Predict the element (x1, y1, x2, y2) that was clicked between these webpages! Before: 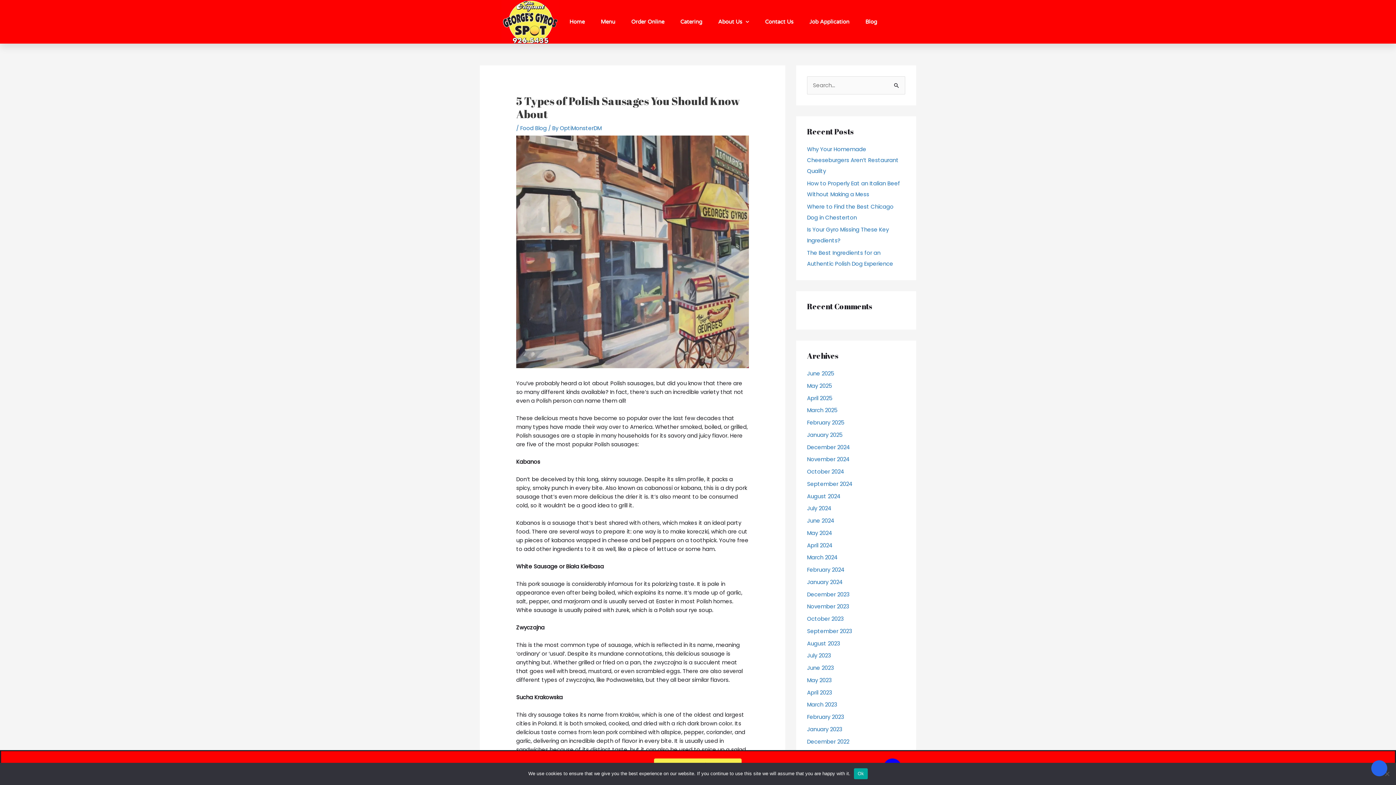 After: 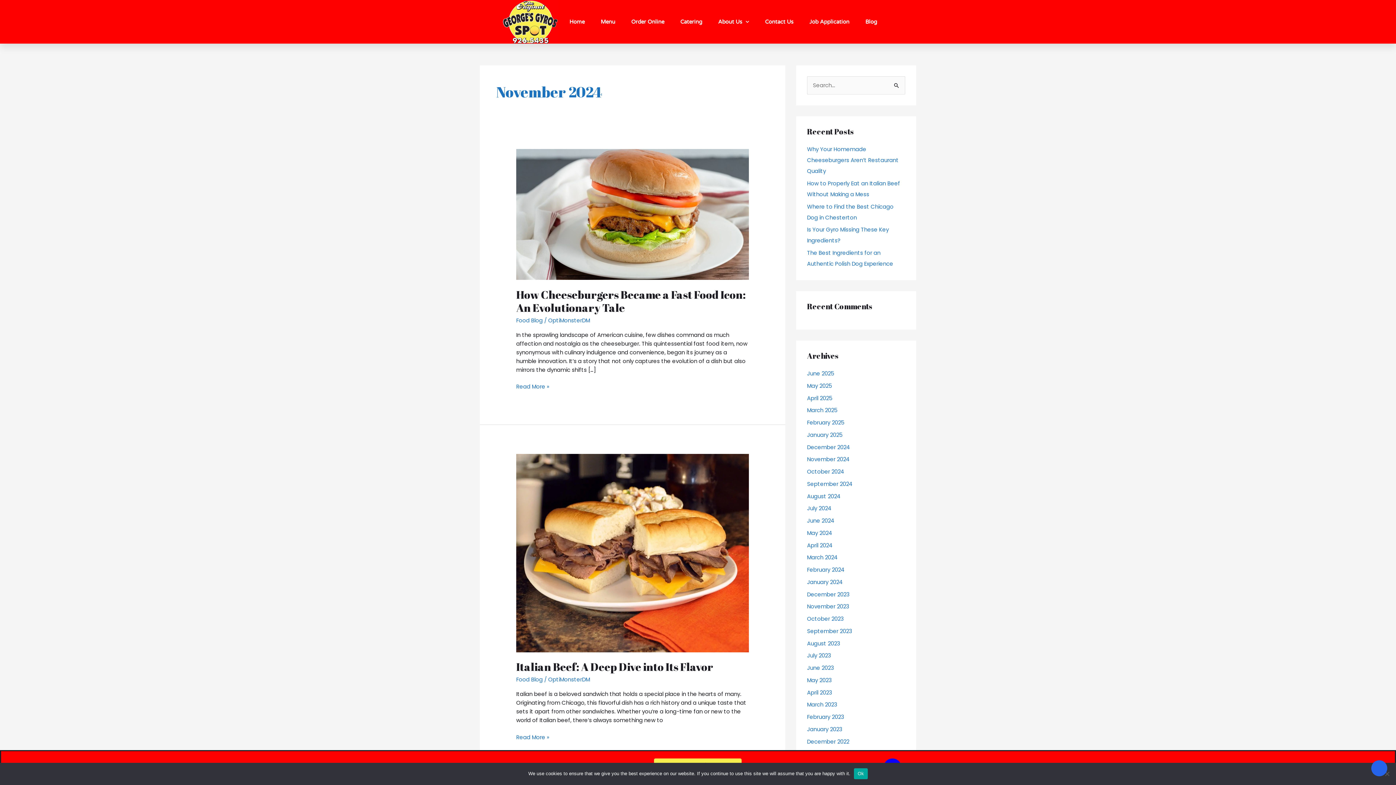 Action: label: November 2024 bbox: (807, 455, 849, 463)